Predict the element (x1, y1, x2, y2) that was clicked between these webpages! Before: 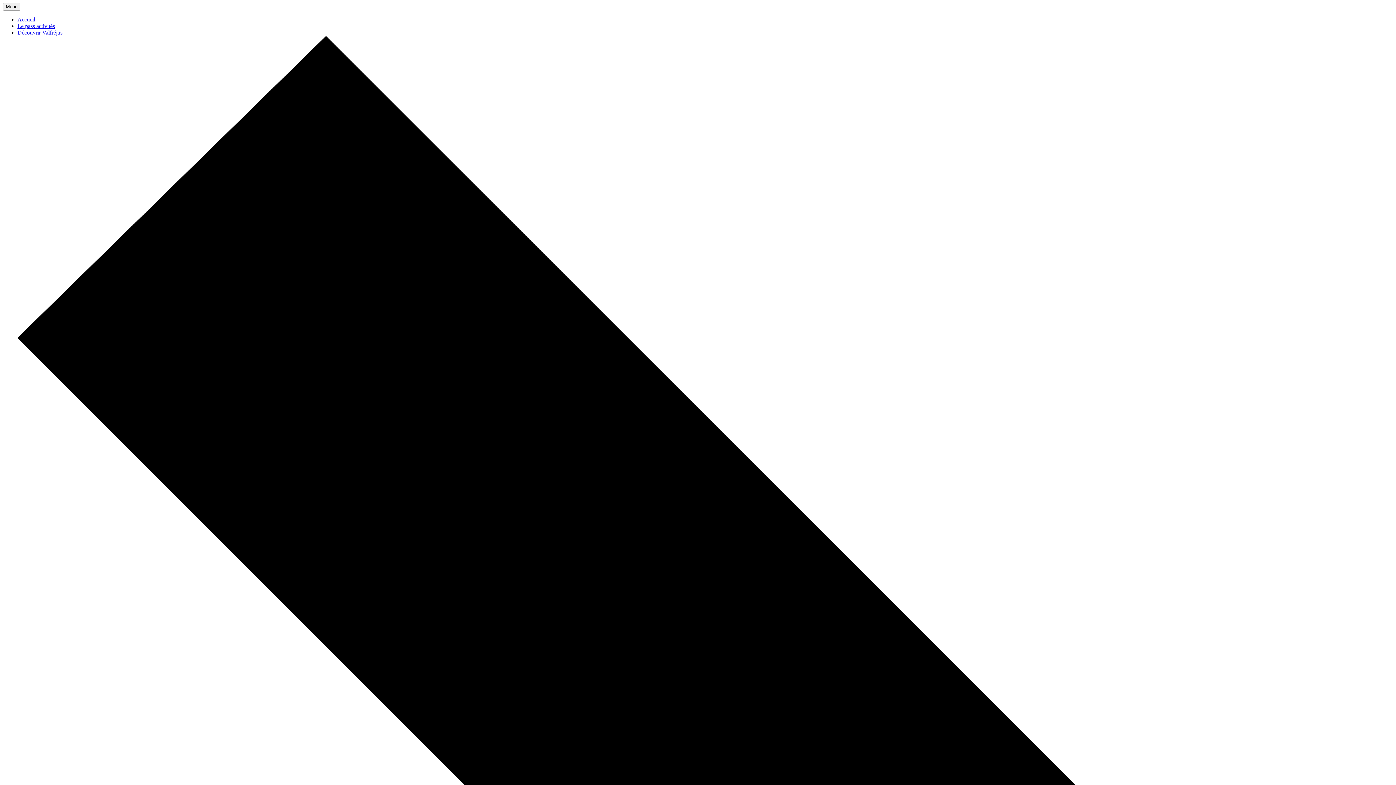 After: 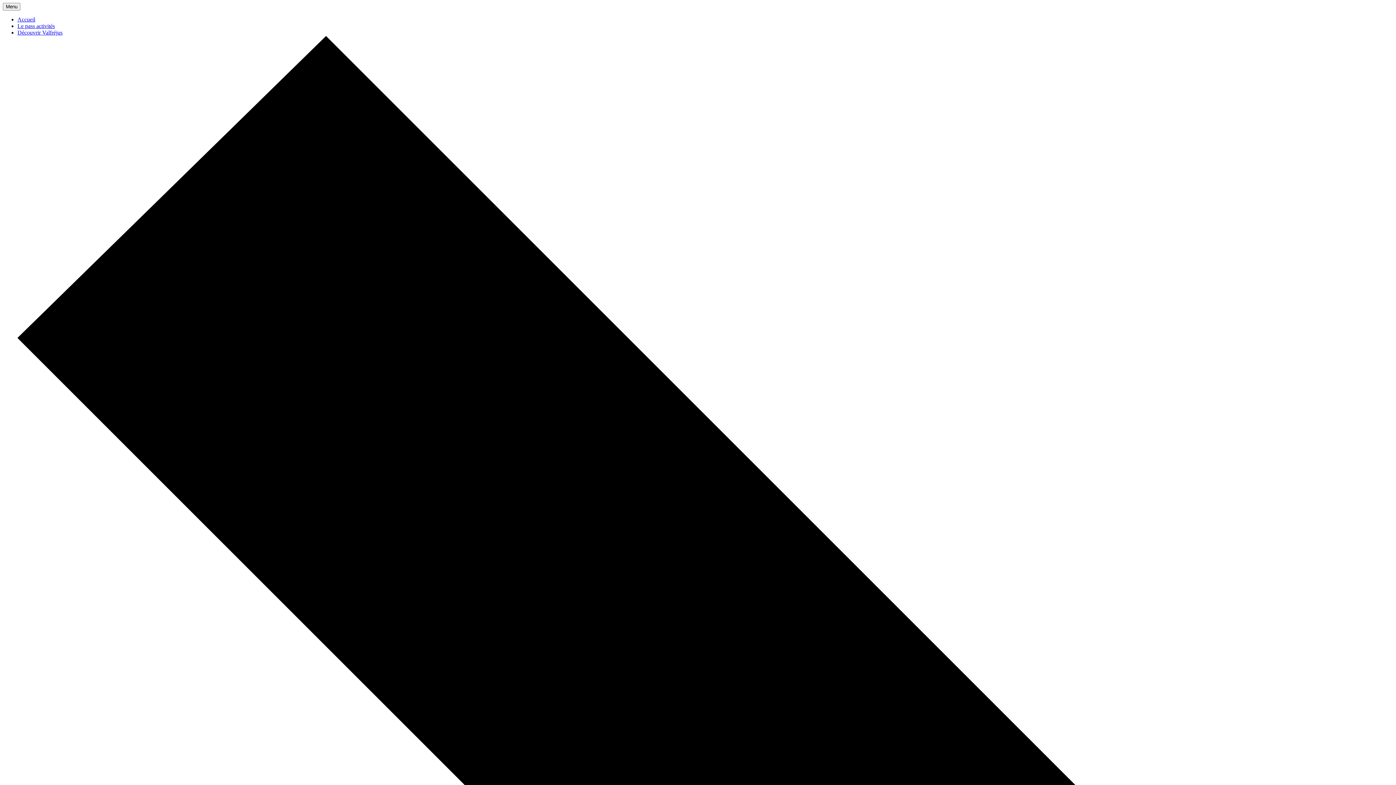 Action: label: Le pass activités bbox: (17, 22, 54, 29)